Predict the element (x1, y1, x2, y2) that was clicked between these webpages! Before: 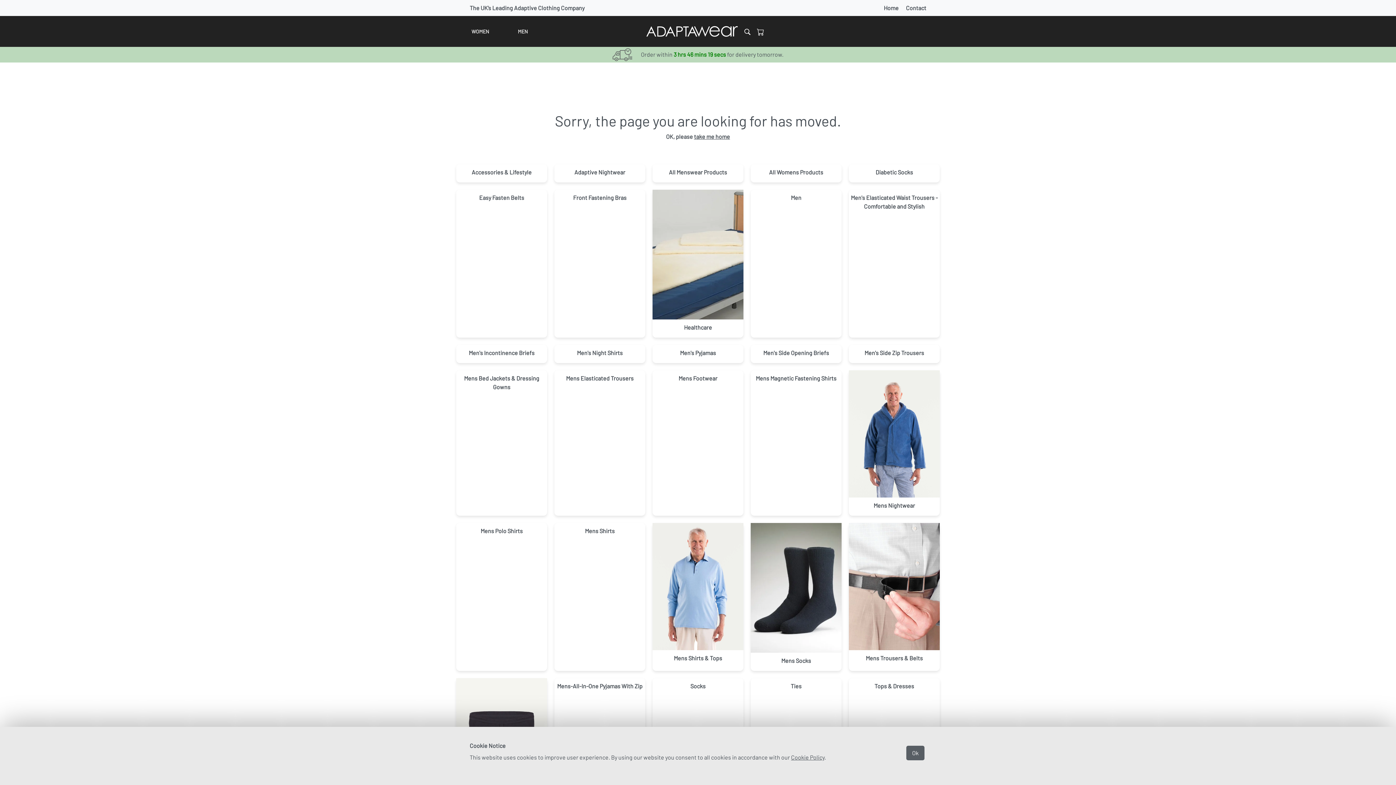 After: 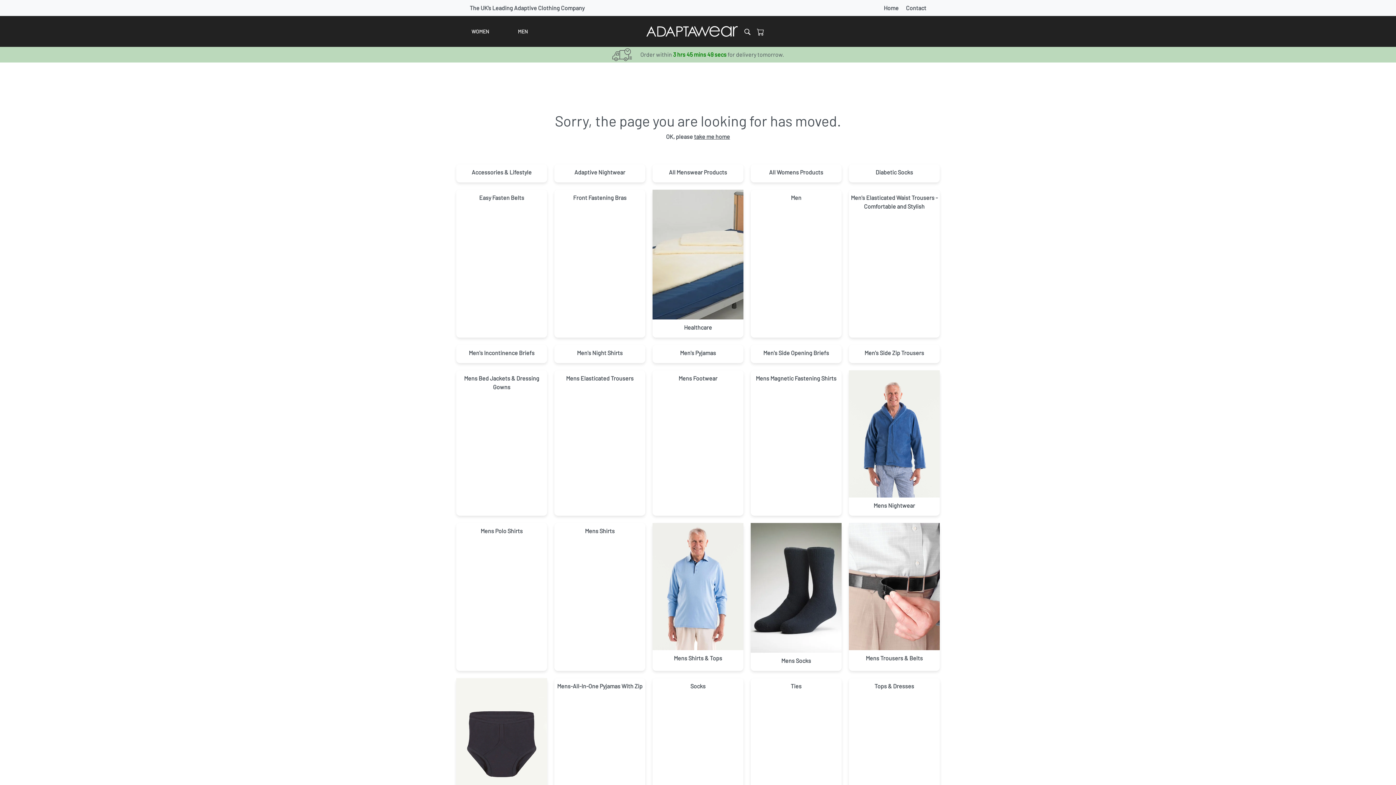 Action: label: Accept Cookies bbox: (906, 746, 924, 760)